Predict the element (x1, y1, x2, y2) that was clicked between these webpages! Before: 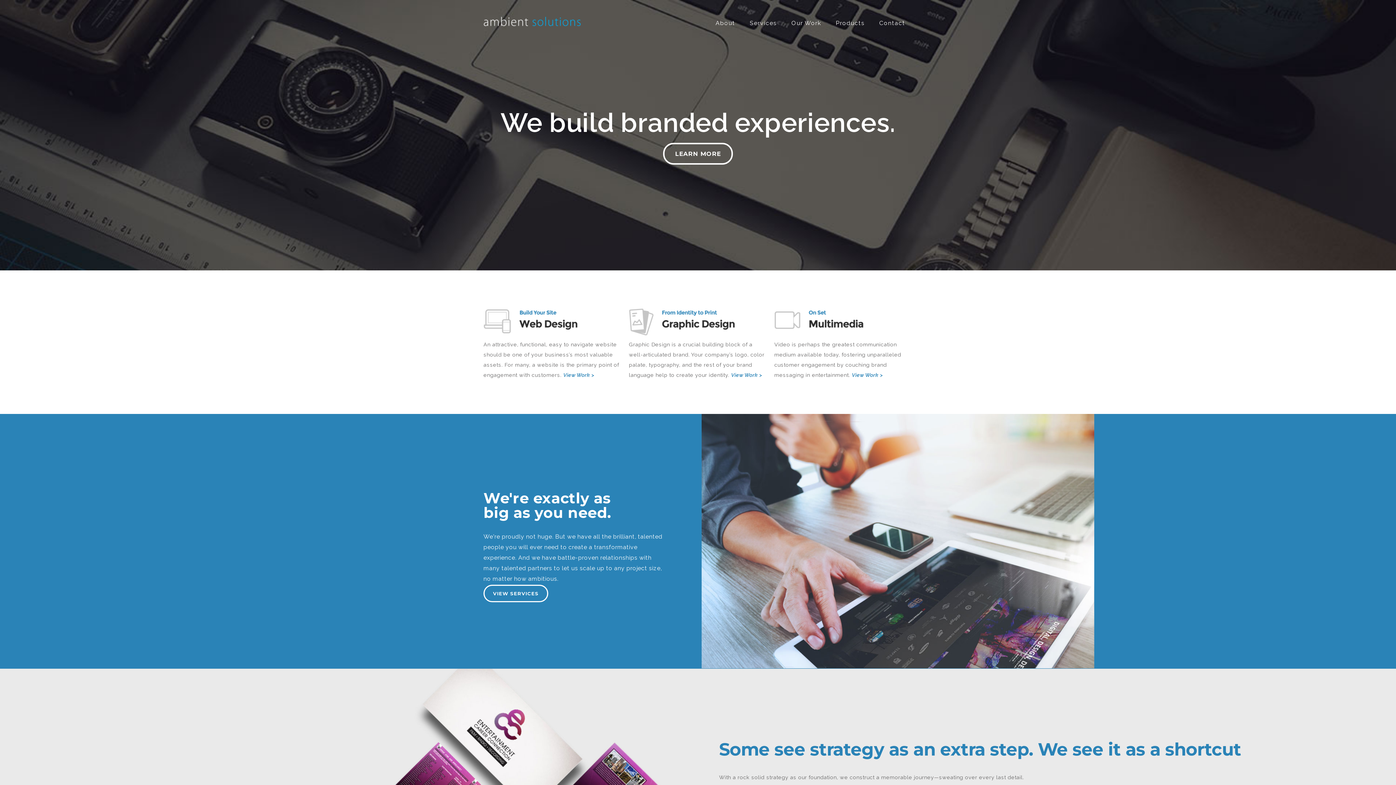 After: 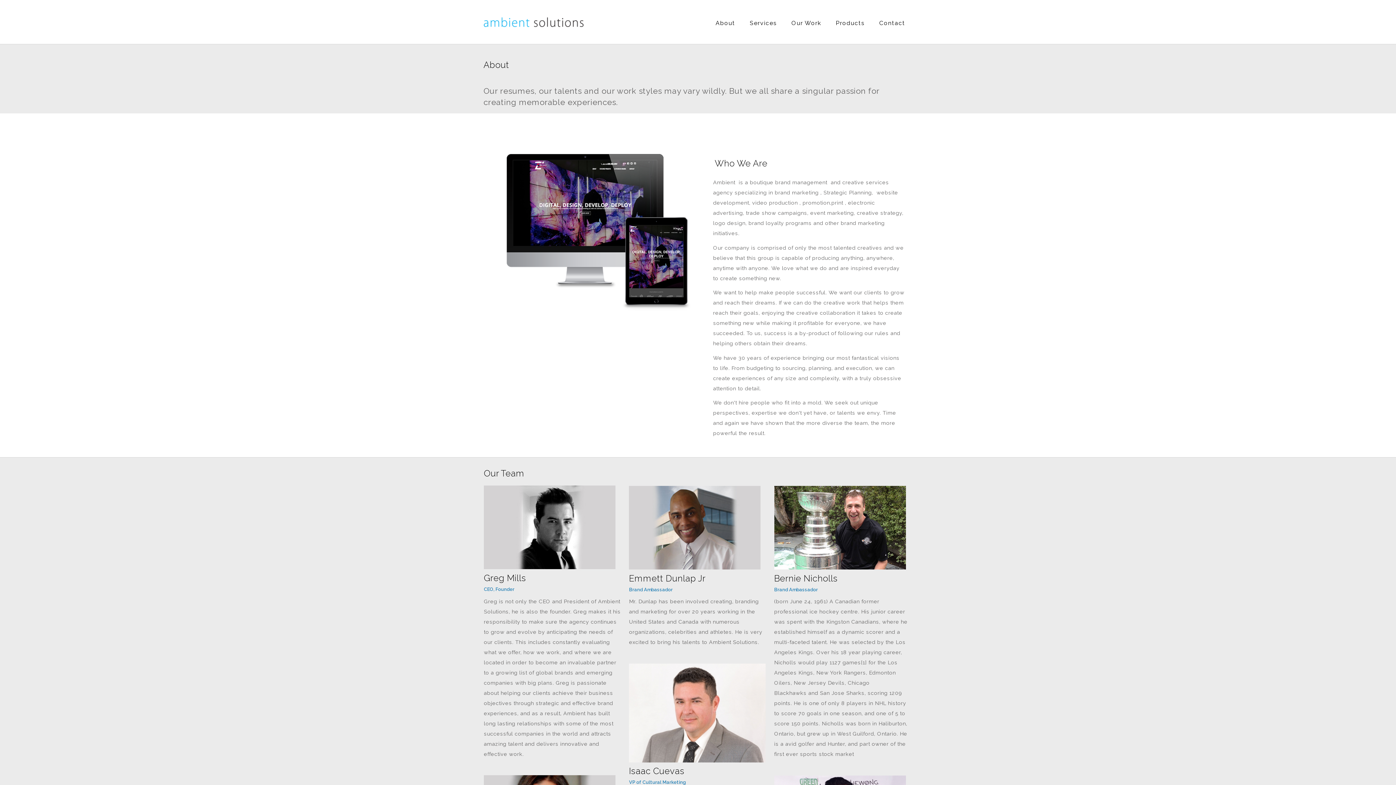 Action: bbox: (708, 0, 742, 43) label: About